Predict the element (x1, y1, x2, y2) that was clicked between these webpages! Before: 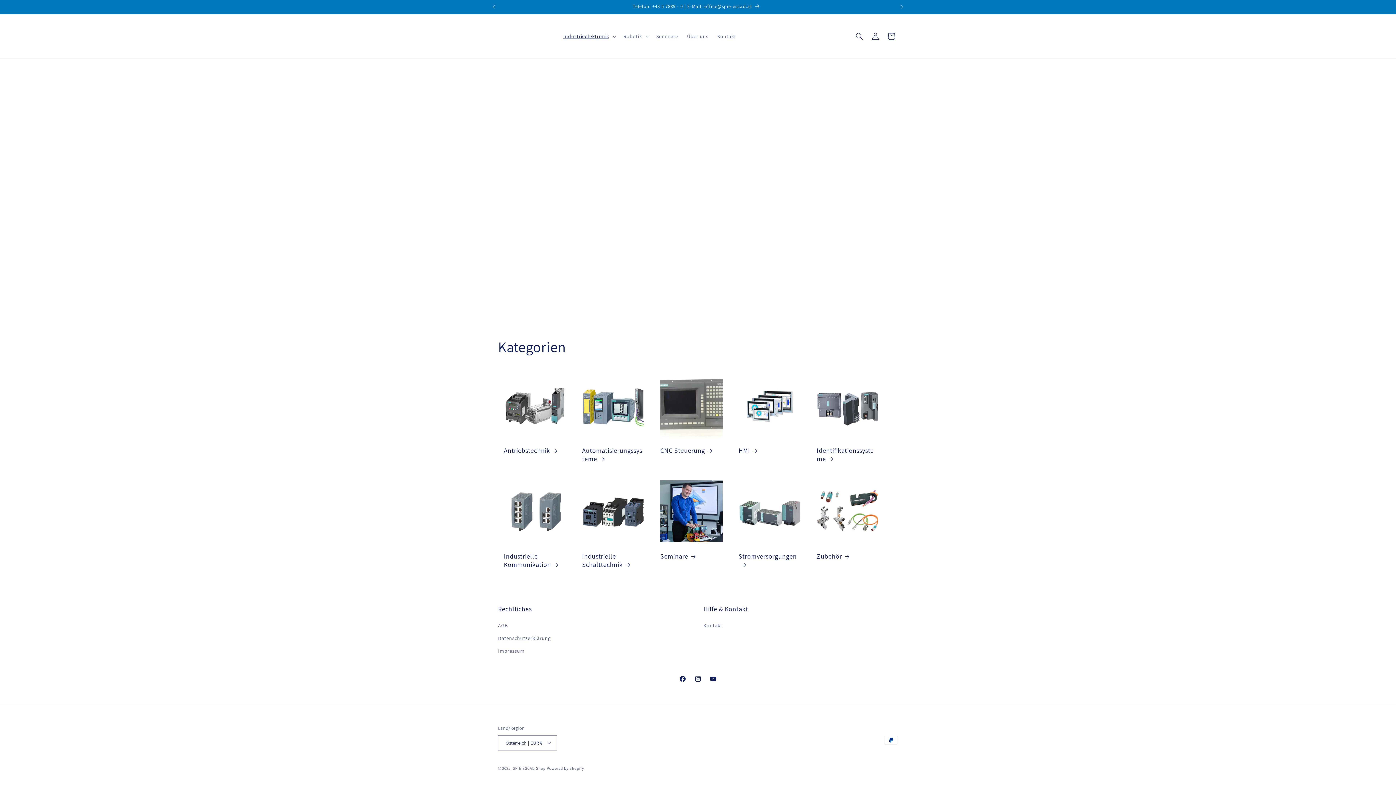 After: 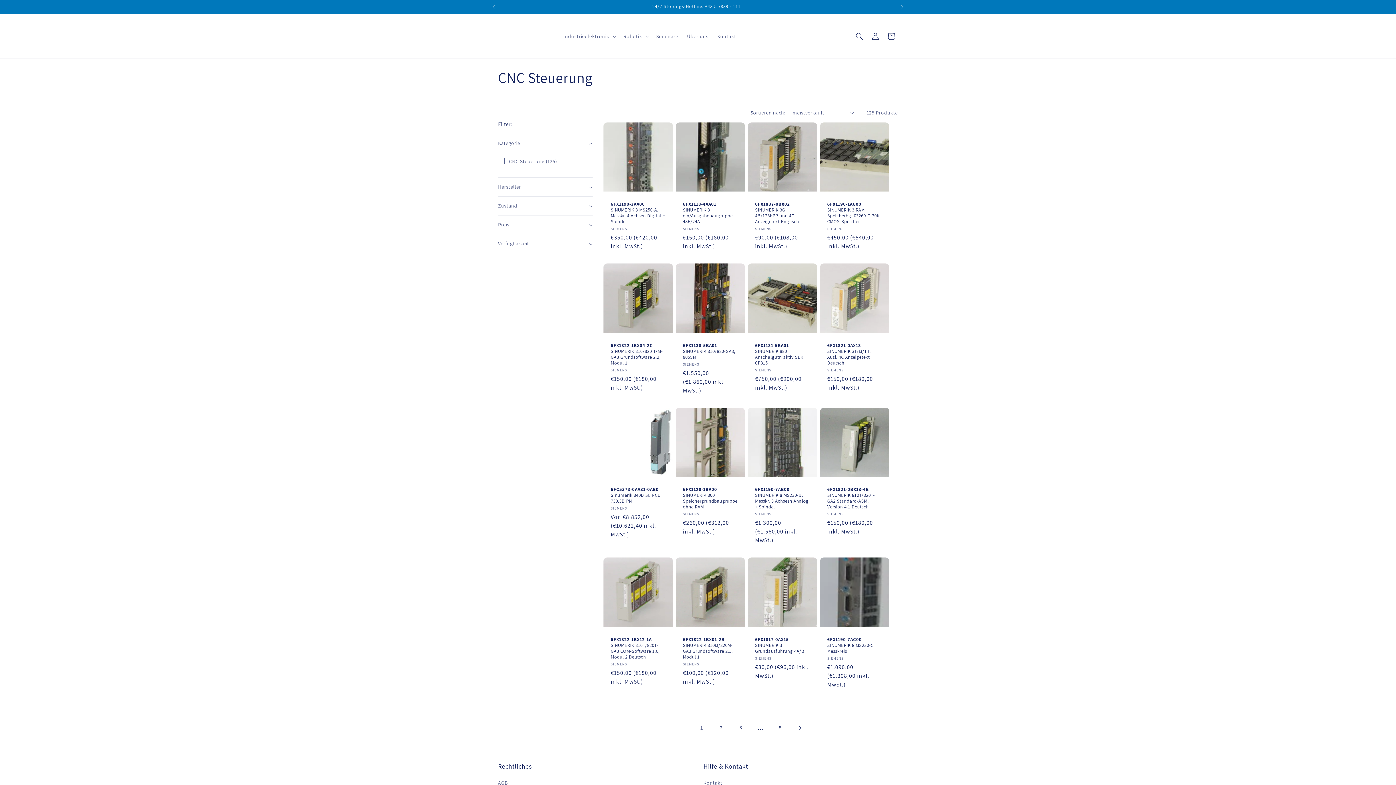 Action: label: CNC Steuerung bbox: (660, 446, 722, 454)